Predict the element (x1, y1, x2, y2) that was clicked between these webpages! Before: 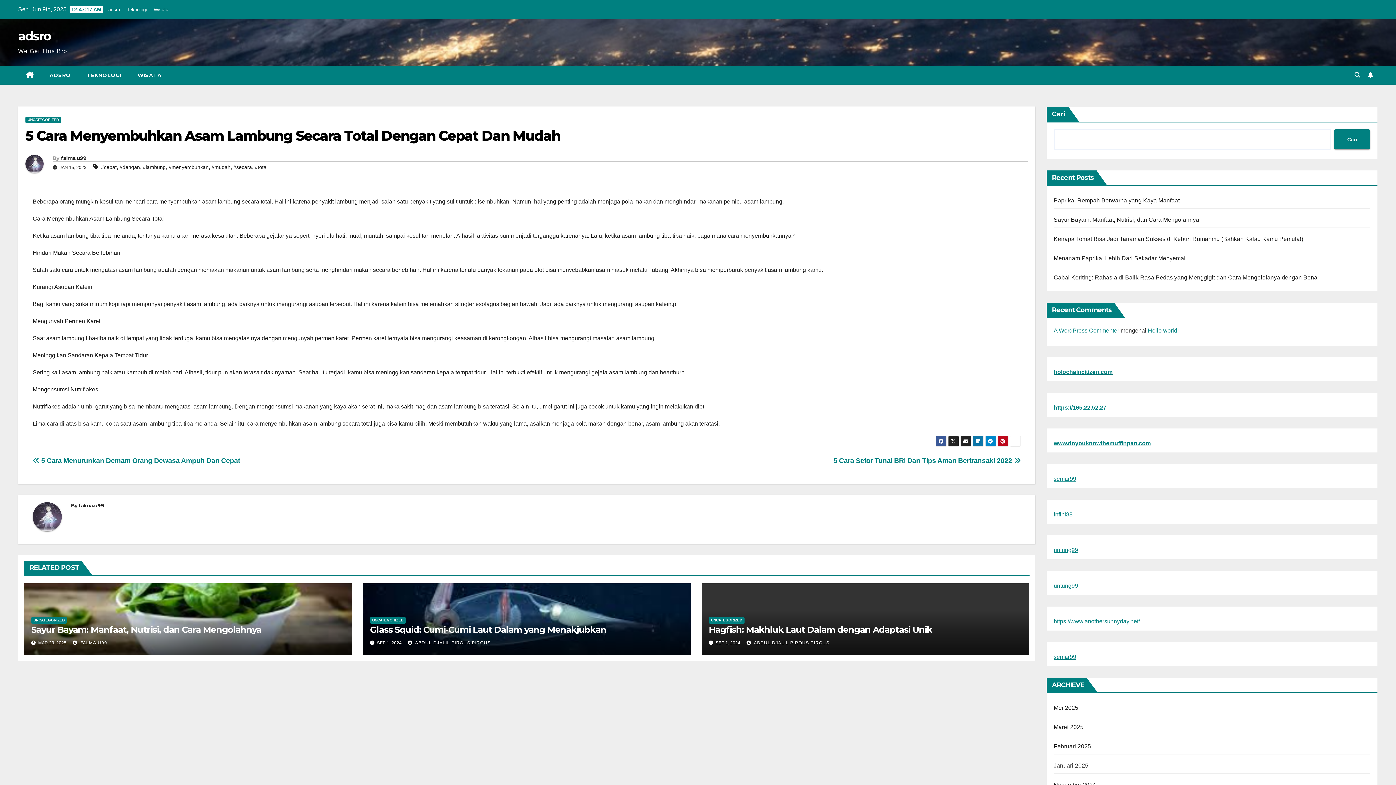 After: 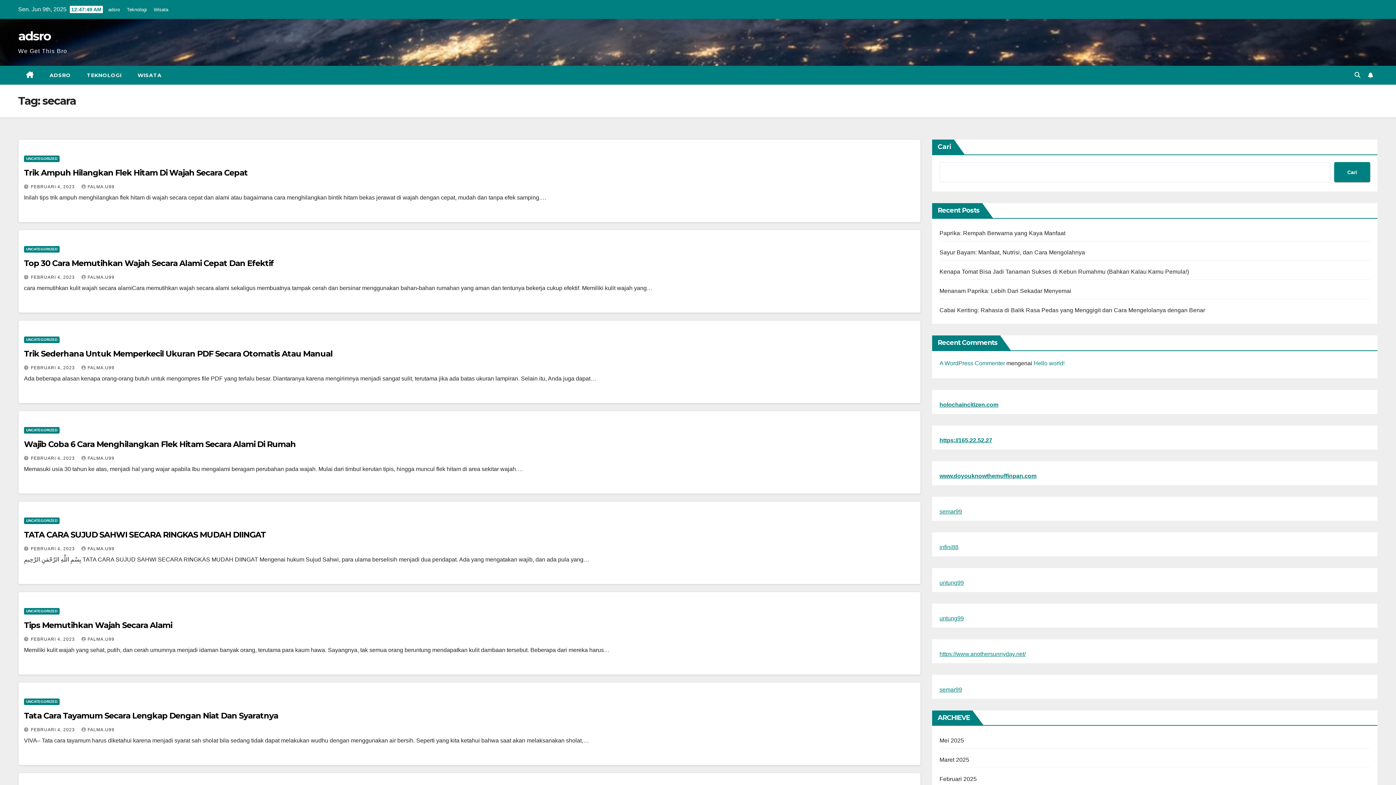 Action: label: #secara bbox: (233, 164, 252, 170)